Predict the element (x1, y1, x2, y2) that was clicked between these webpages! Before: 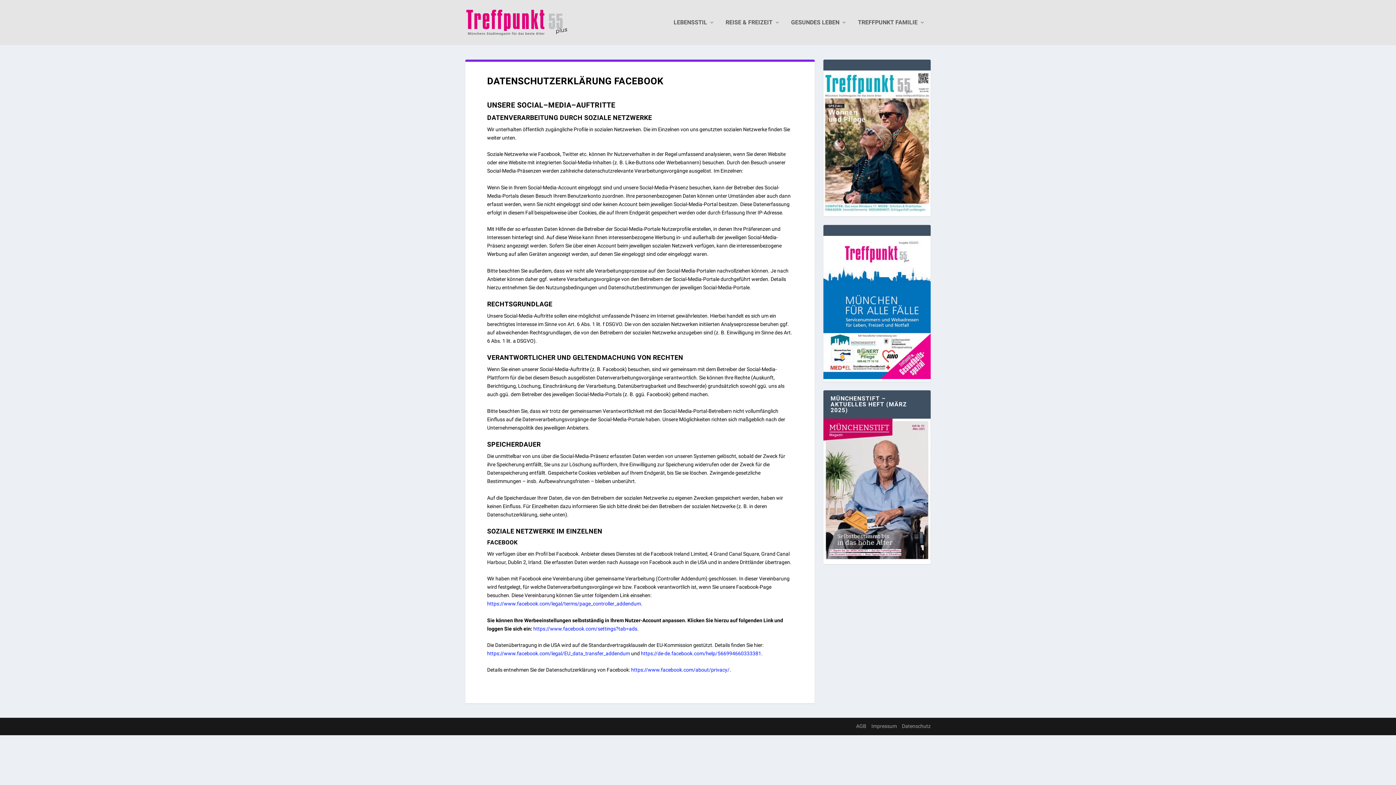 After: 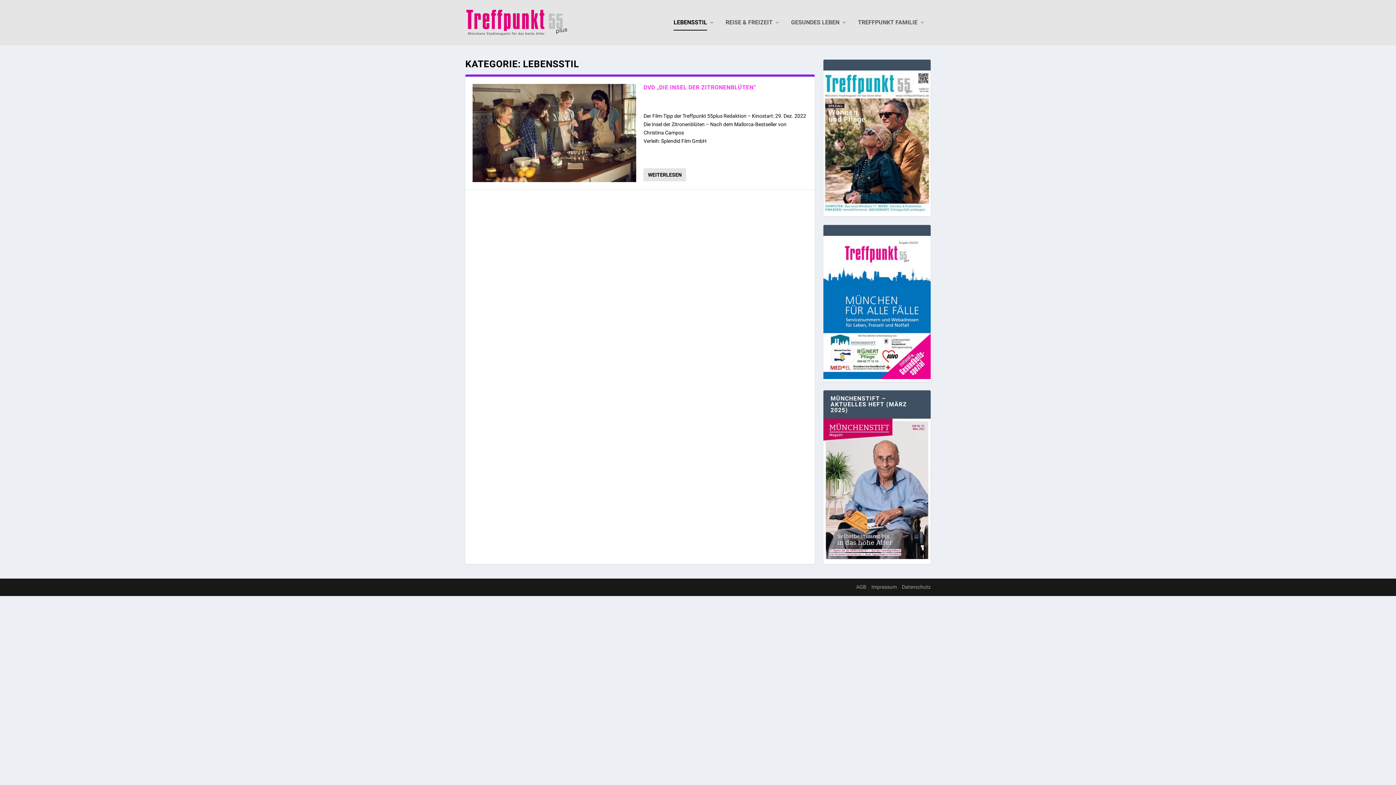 Action: label: LEBENSSTIL bbox: (673, 19, 714, 45)